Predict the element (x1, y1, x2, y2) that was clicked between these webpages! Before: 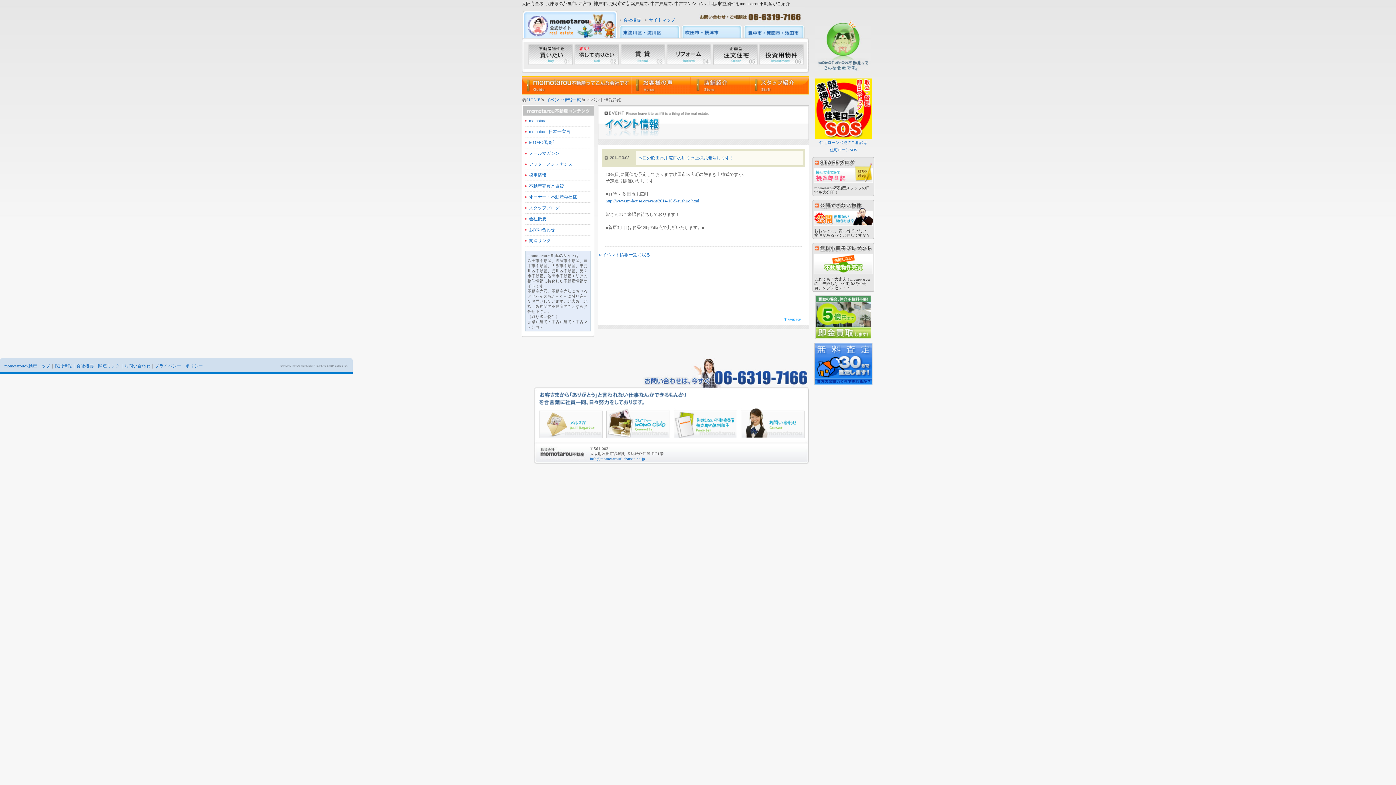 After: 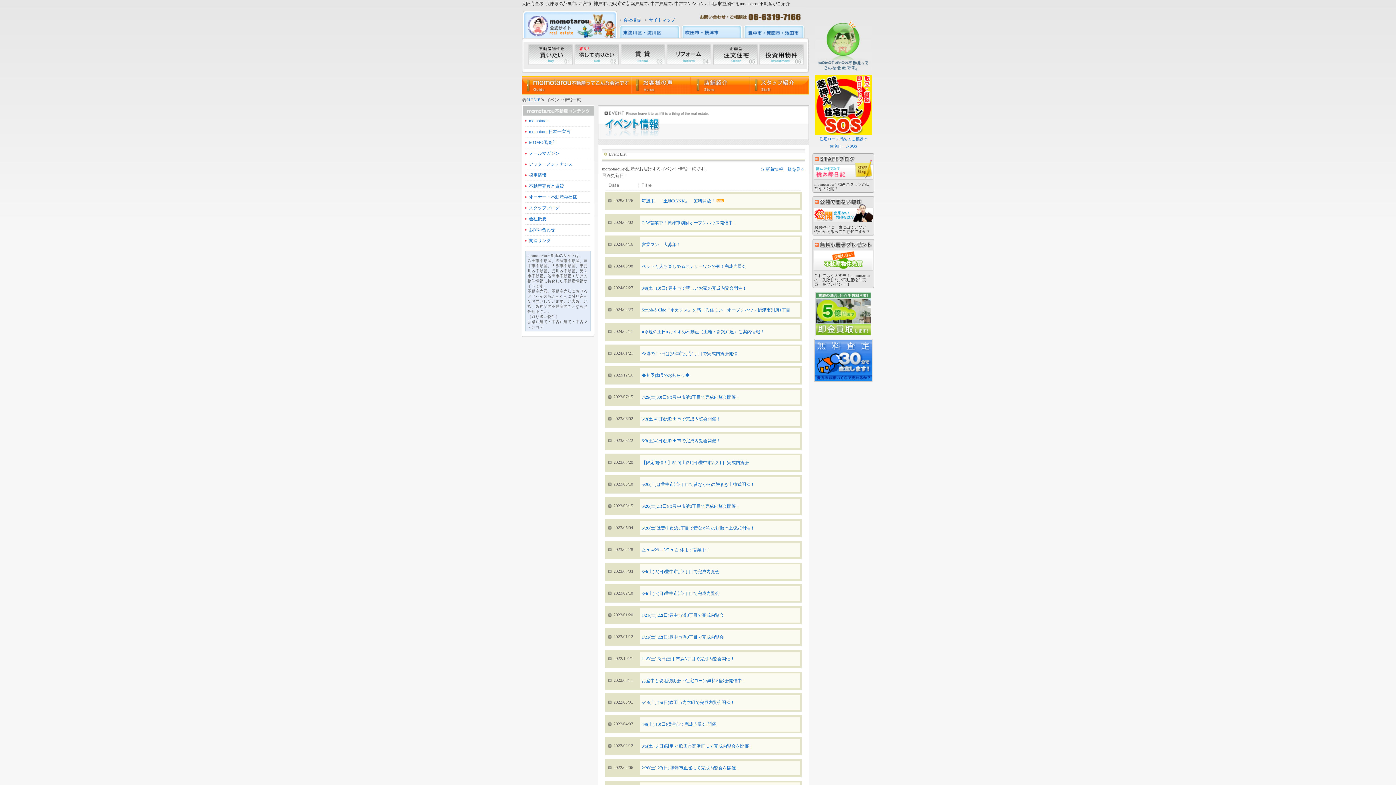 Action: bbox: (546, 97, 581, 102) label: イベント情報一覧